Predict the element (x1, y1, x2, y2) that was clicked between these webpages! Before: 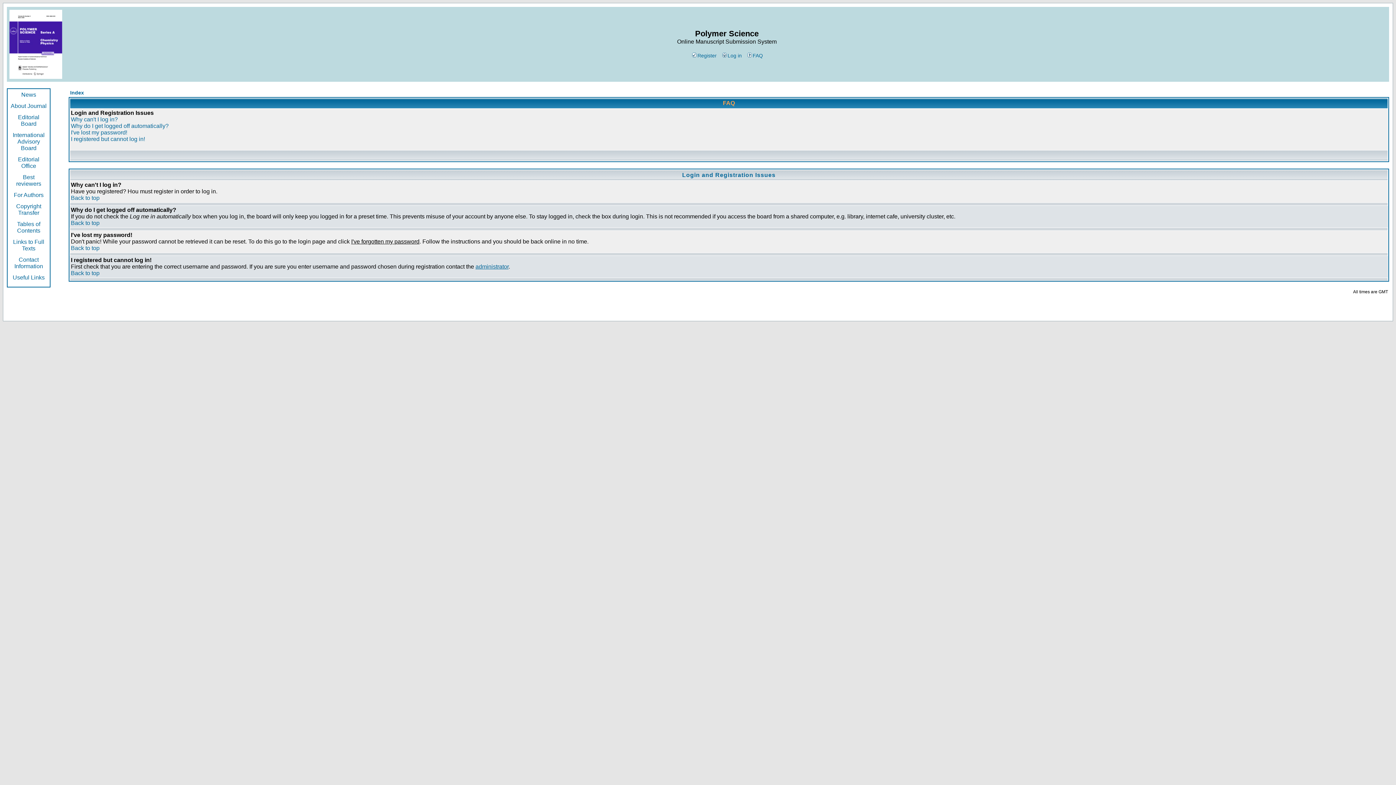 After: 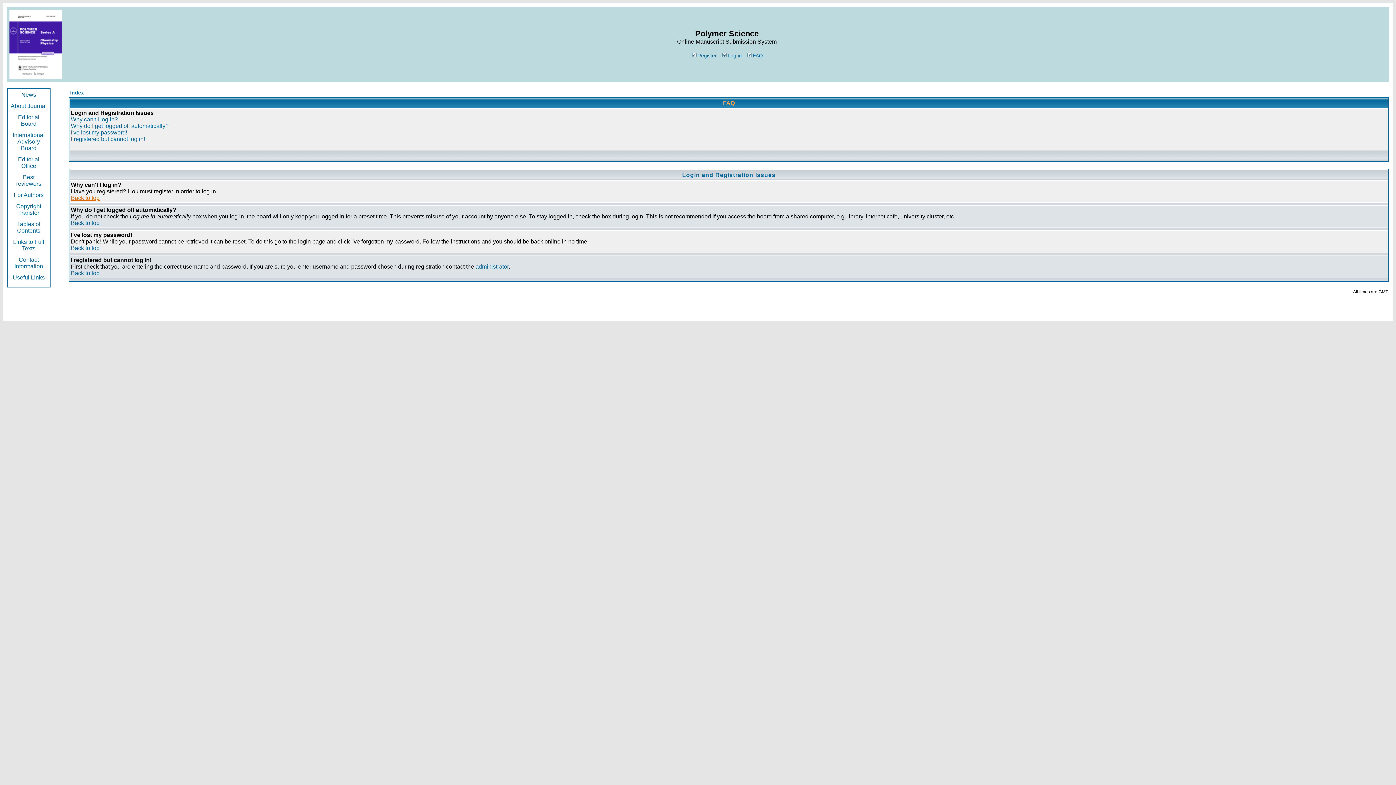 Action: label: Back to top bbox: (70, 194, 99, 201)